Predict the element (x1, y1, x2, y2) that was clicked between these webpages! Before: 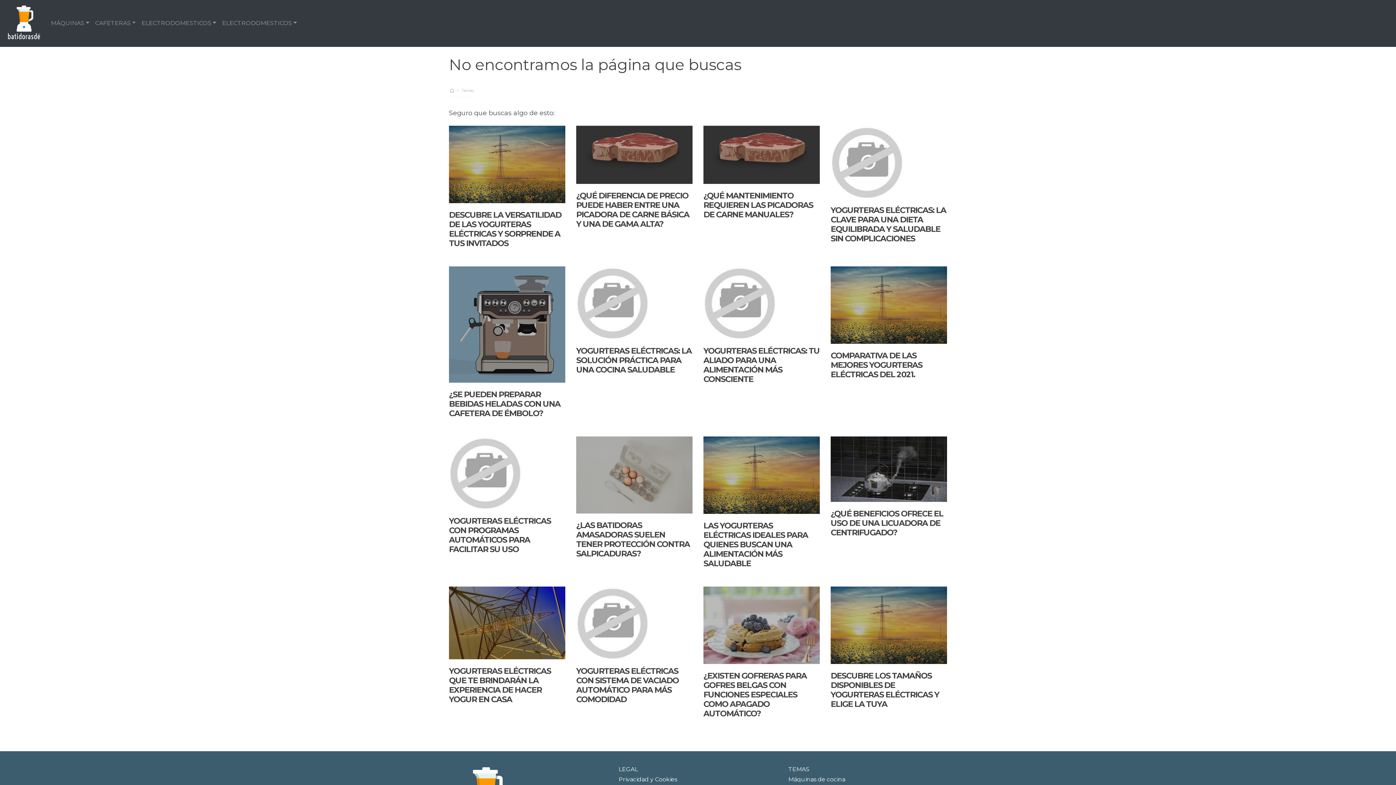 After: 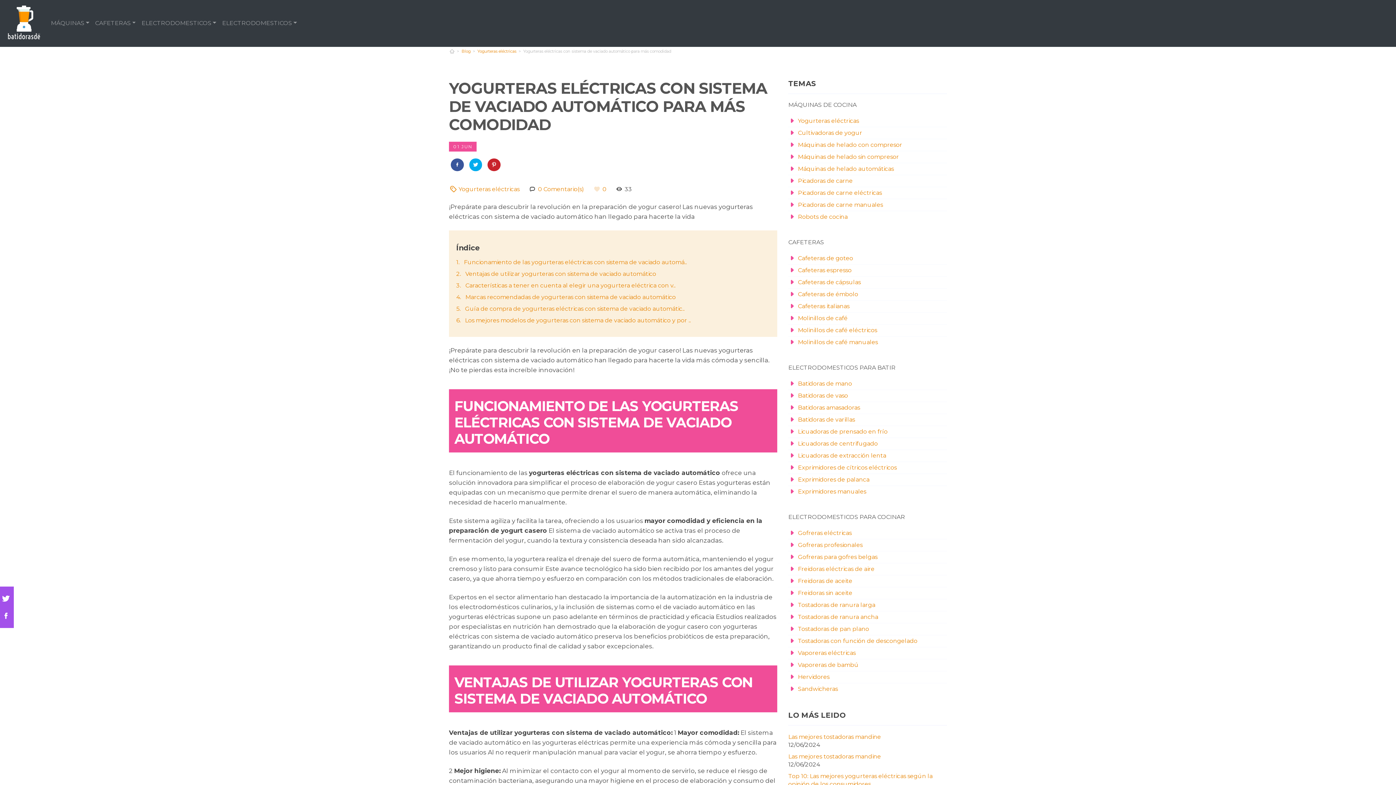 Action: bbox: (576, 666, 678, 704) label: YOGURTERAS ELÉCTRICAS CON SISTEMA DE VACIADO AUTOMÁTICO PARA MÁS COMODIDAD